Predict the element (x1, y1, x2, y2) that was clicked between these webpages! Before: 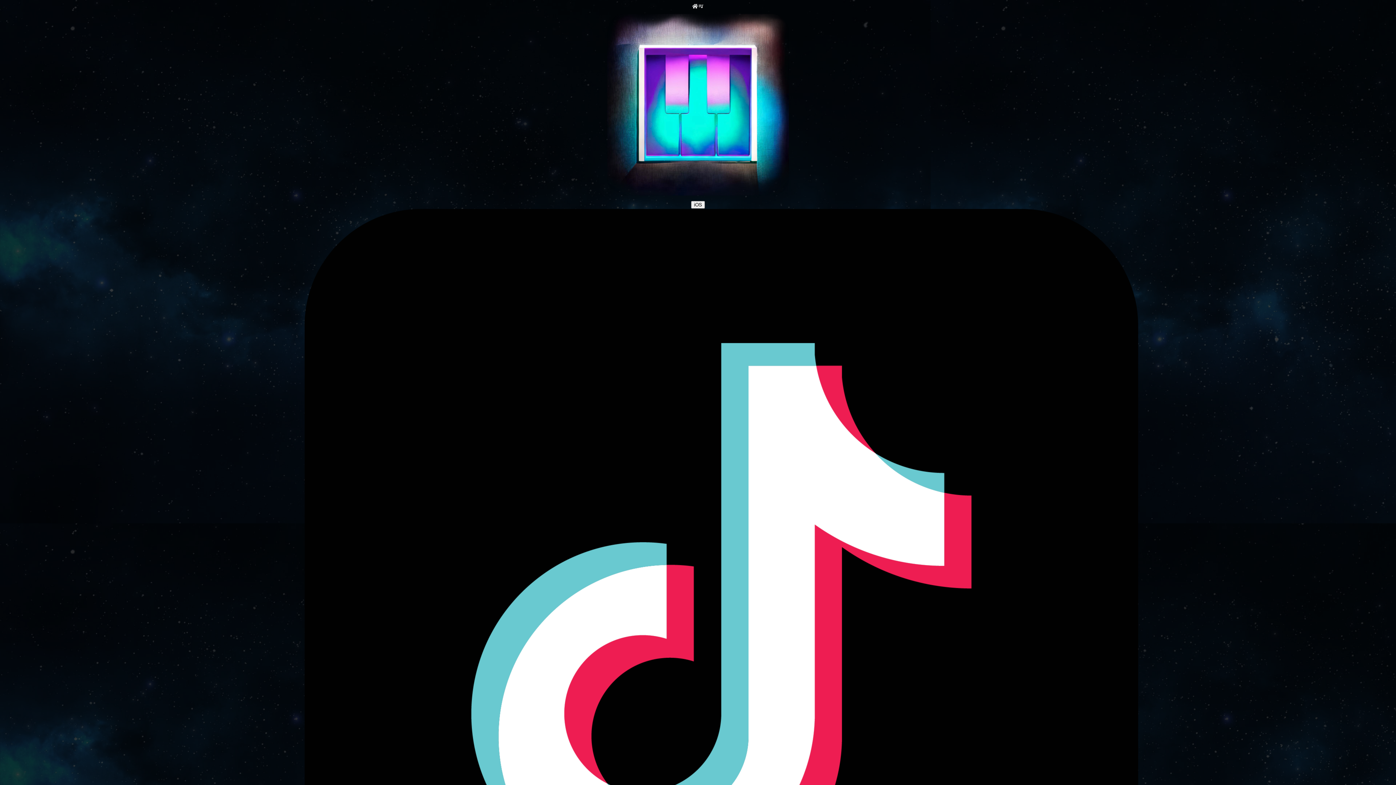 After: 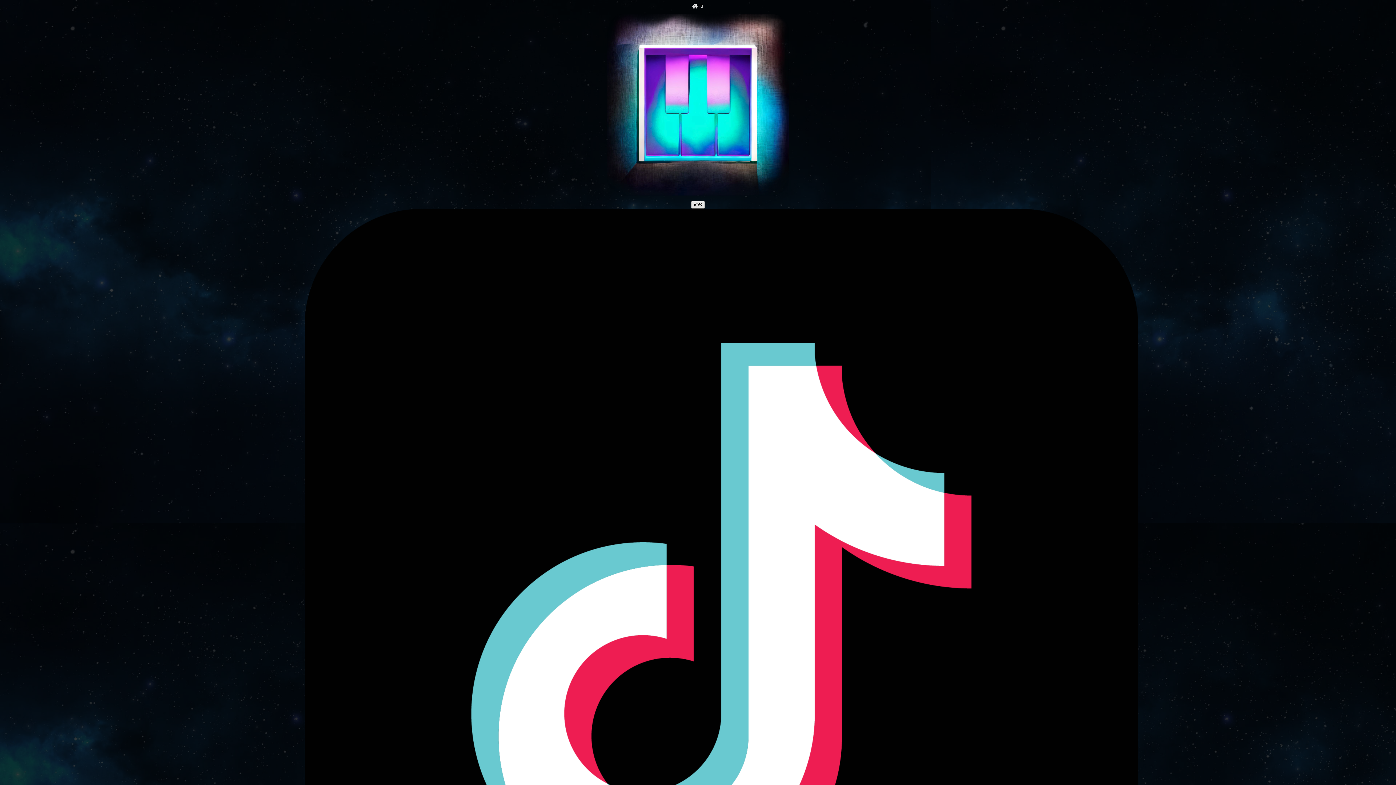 Action: bbox: (691, 201, 705, 208) label: iOS